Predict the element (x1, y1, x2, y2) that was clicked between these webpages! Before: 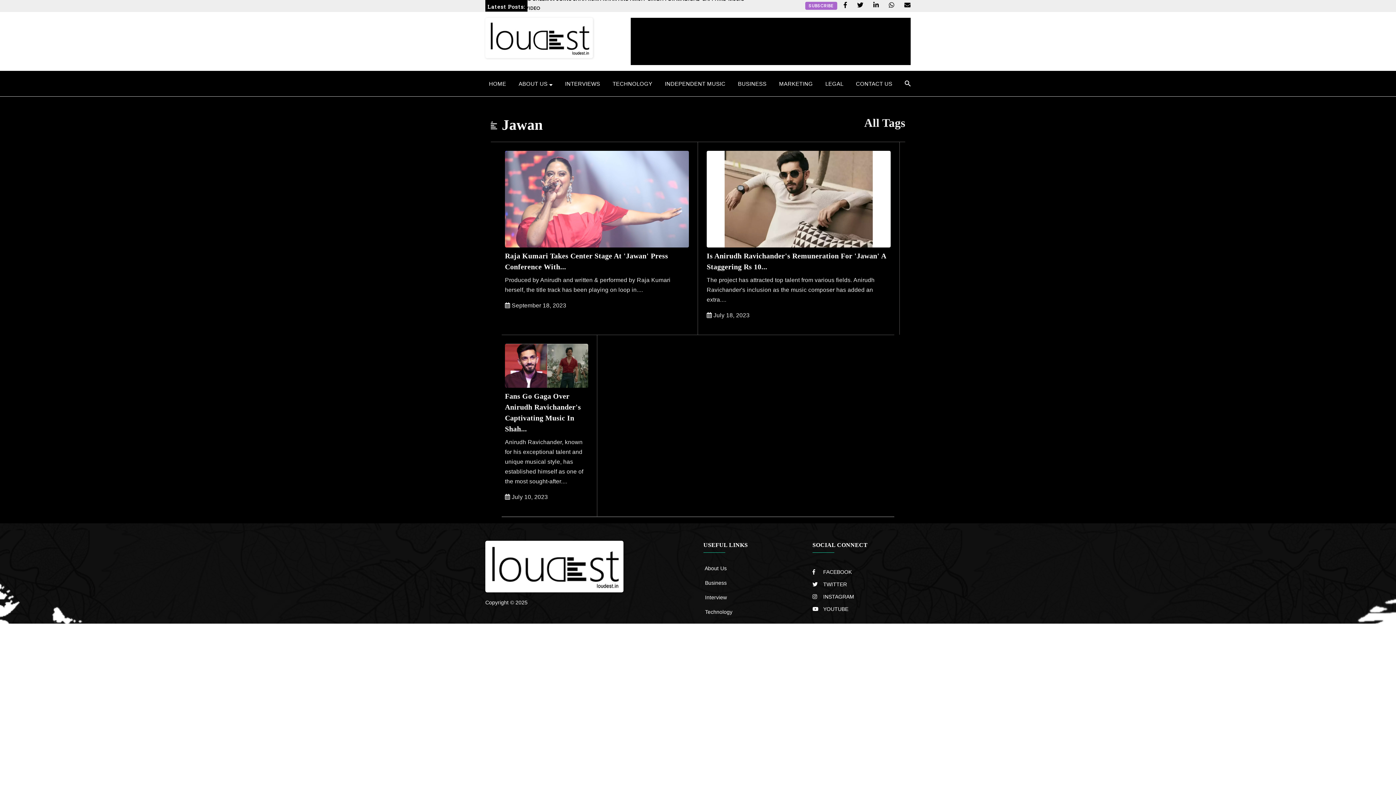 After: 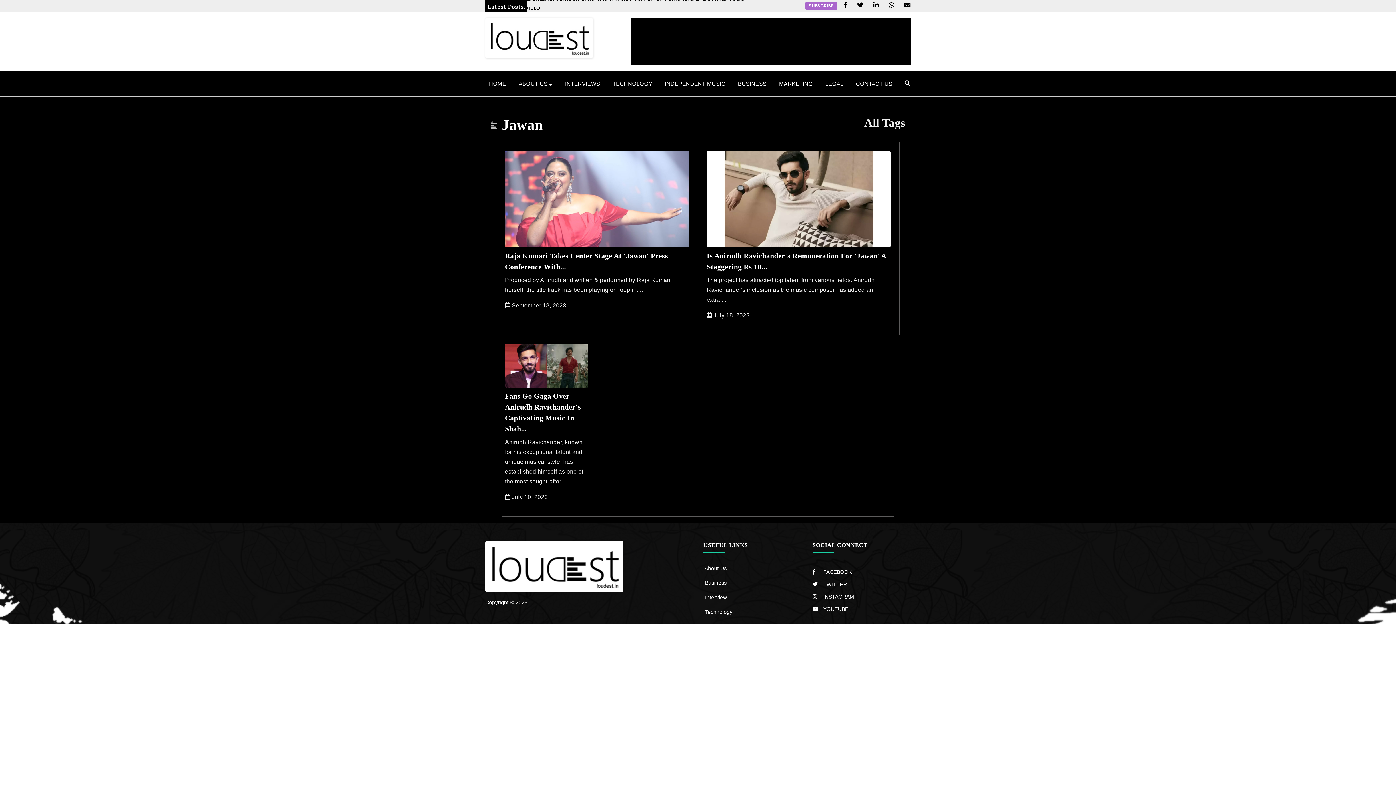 Action: bbox: (904, 3, 910, 8)